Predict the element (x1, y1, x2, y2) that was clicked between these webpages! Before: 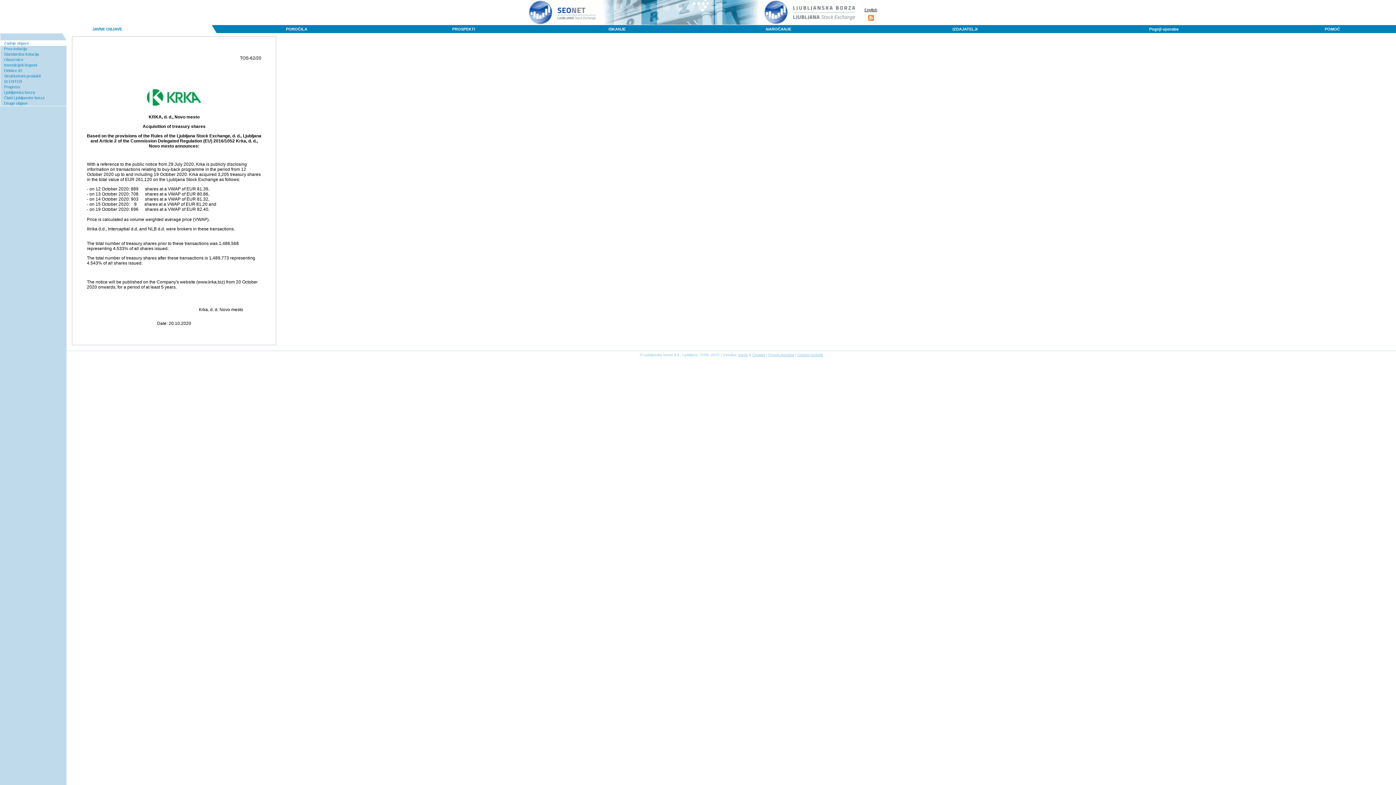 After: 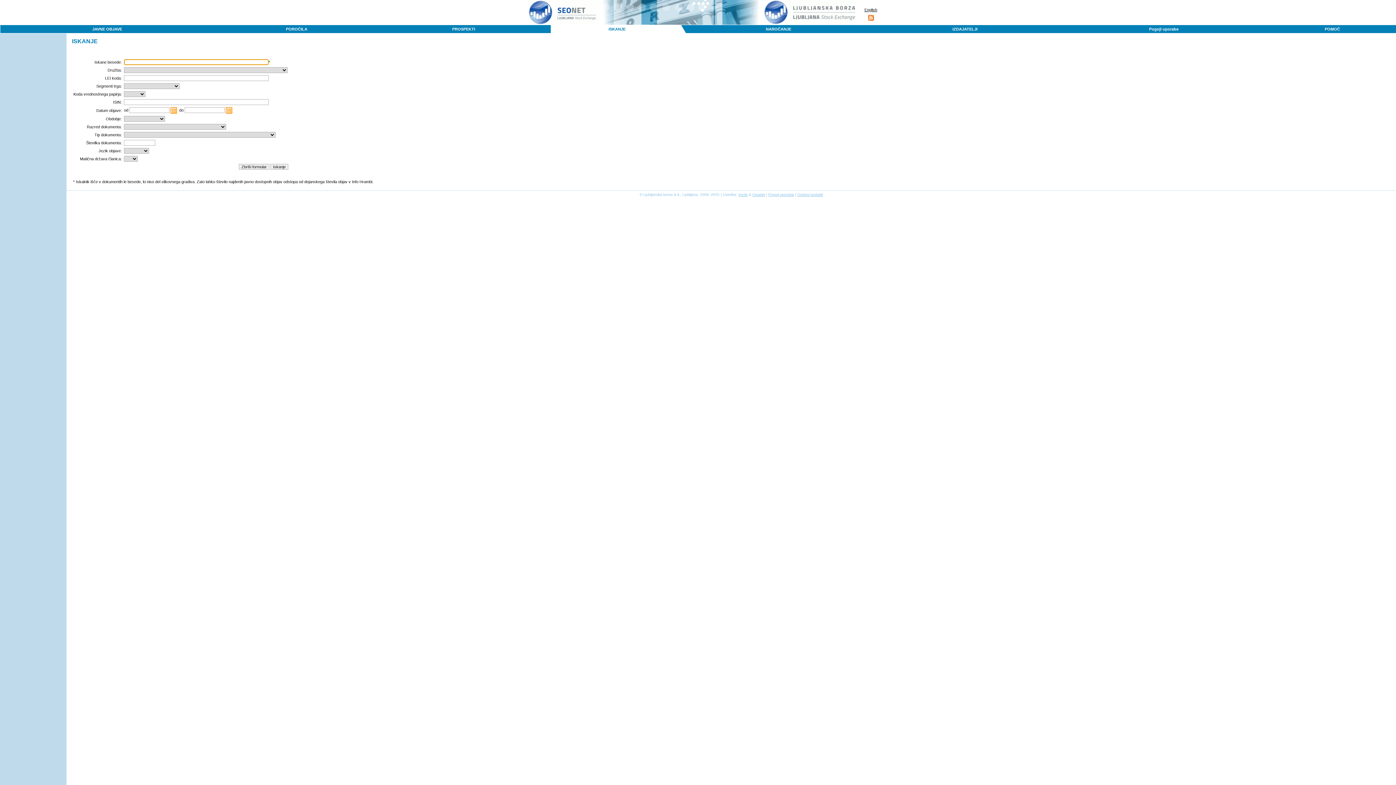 Action: bbox: (550, 25, 686, 33) label: ISKANJE